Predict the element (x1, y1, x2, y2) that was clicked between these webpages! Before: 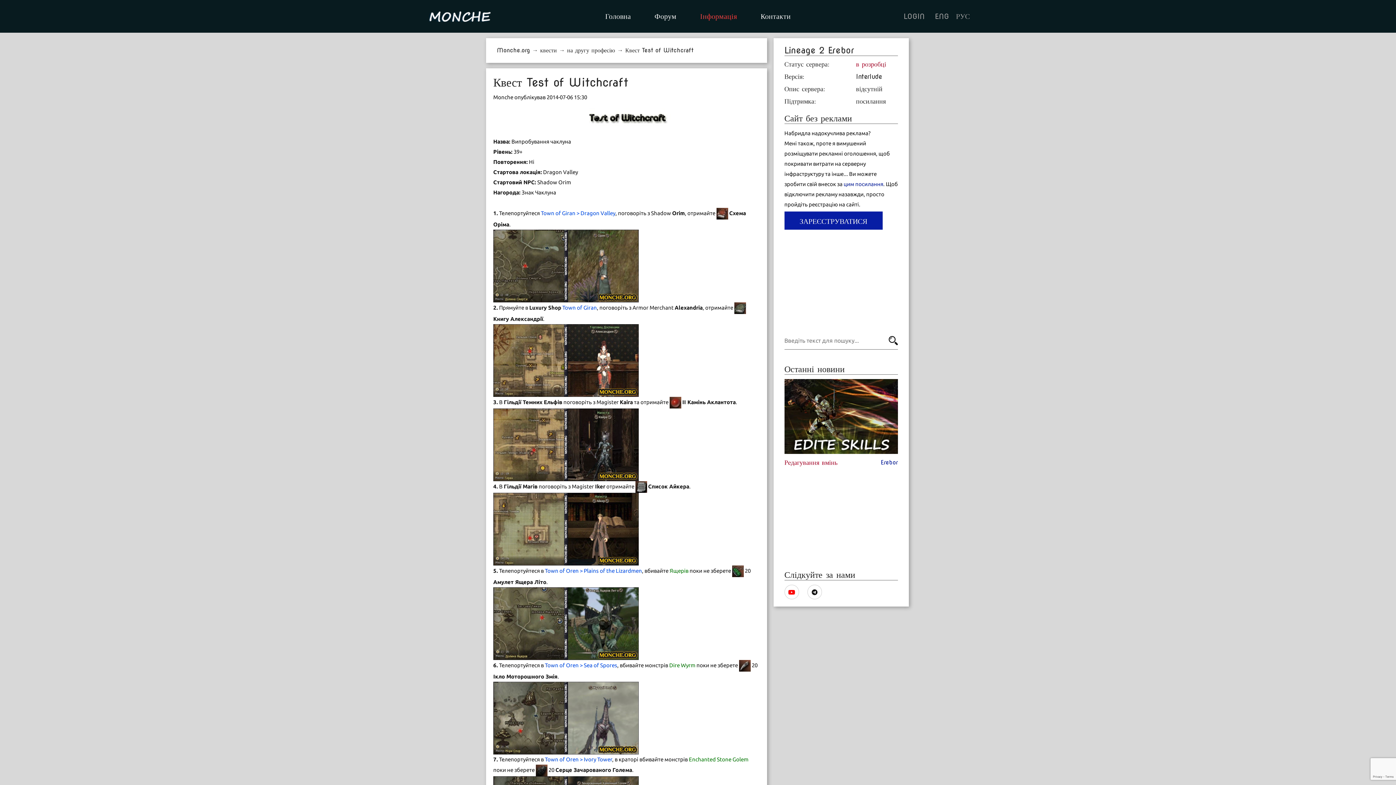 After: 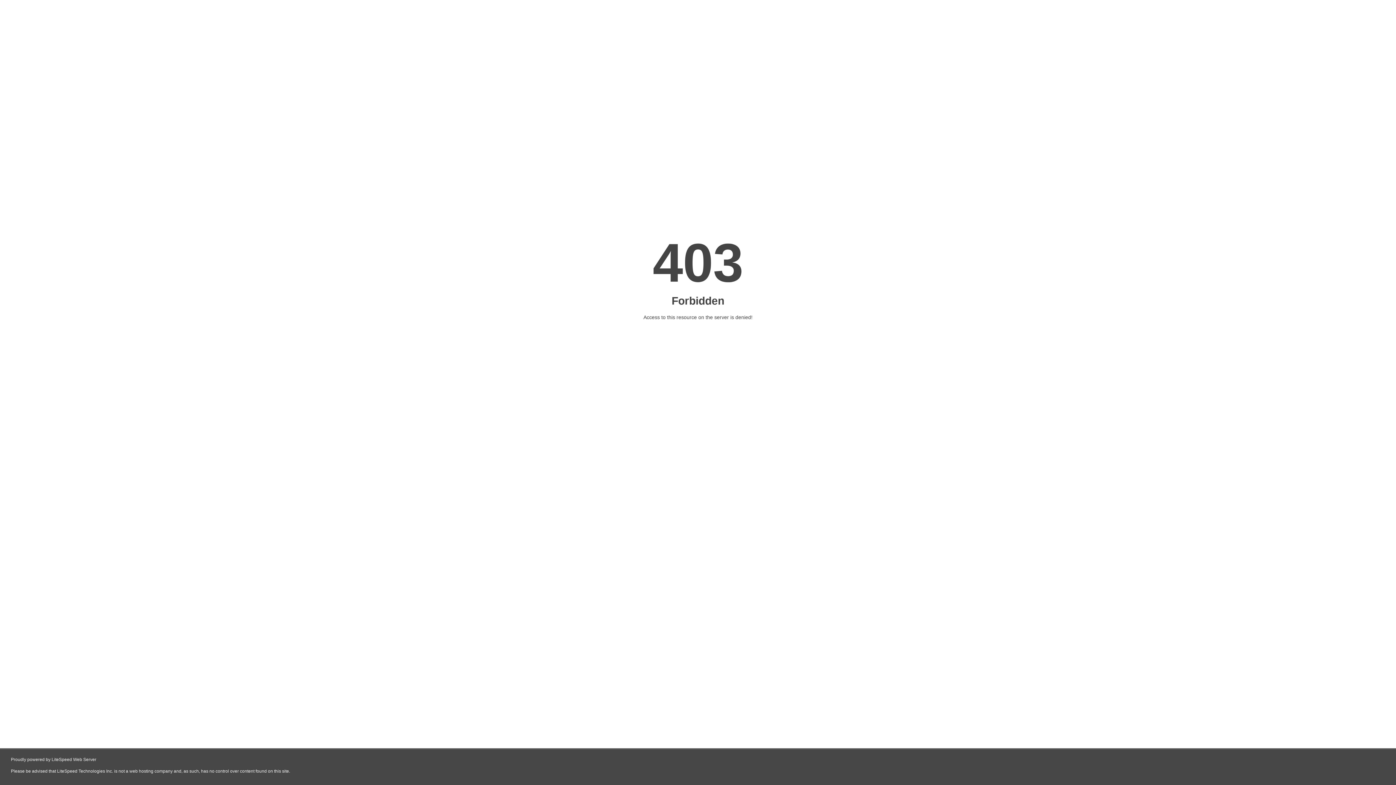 Action: bbox: (654, 2, 676, 30) label: Форум